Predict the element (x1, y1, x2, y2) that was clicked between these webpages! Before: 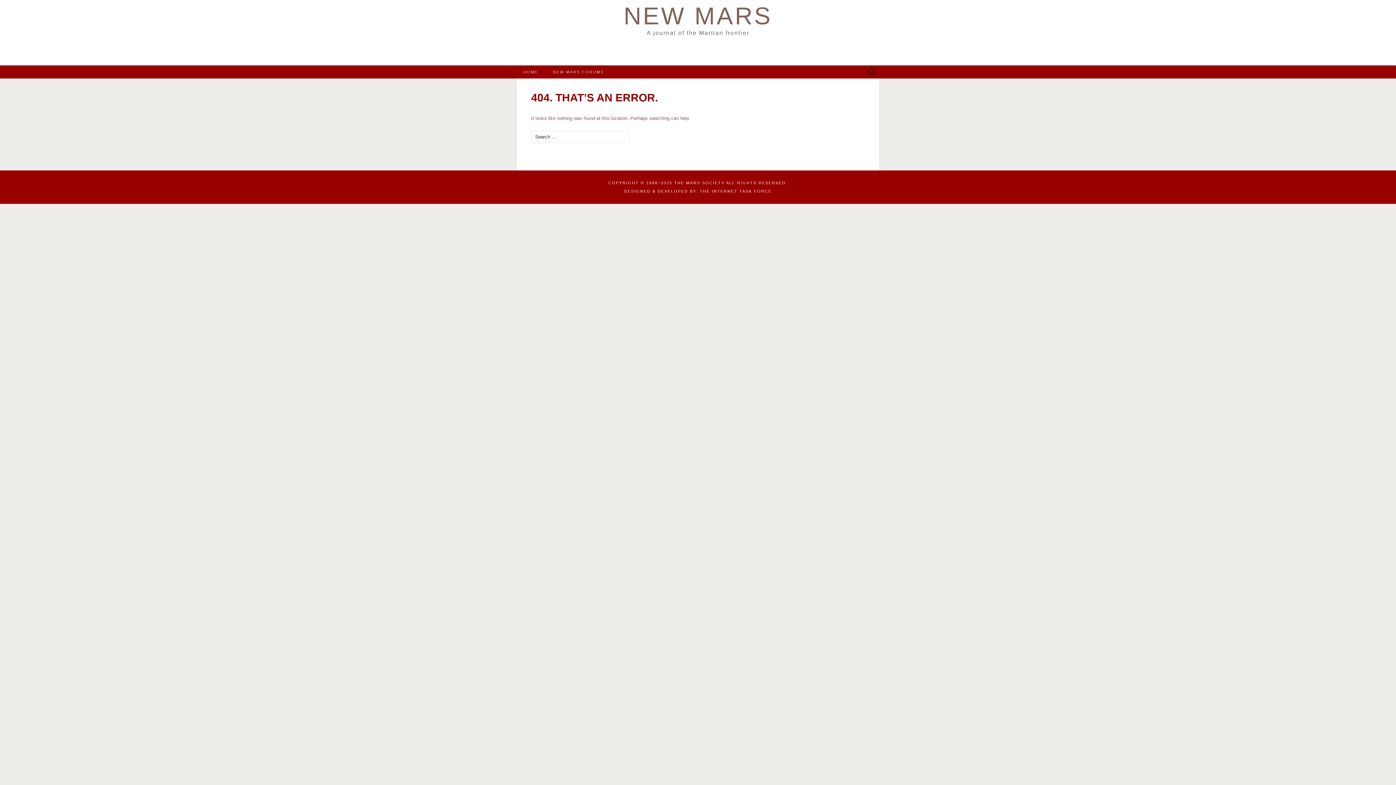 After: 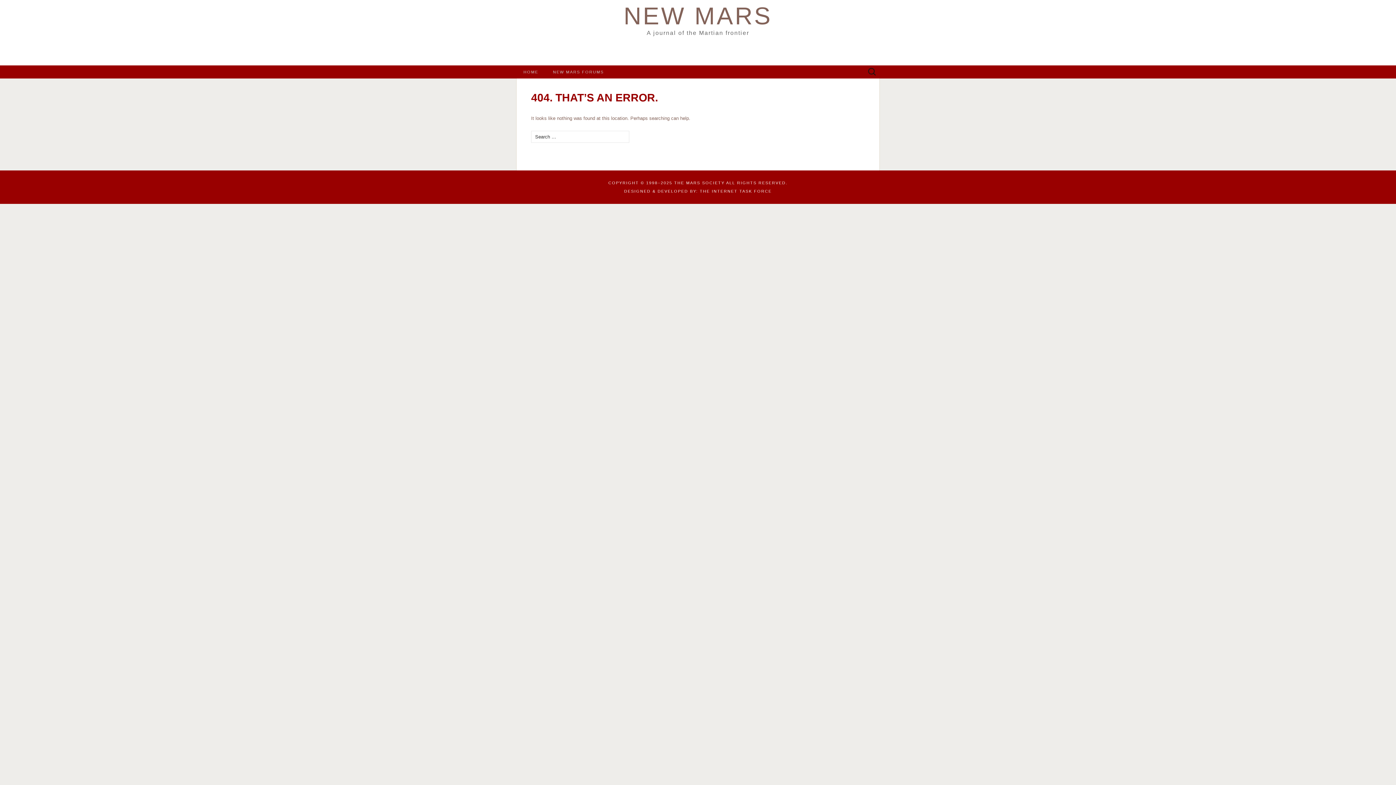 Action: label: THE MARS SOCIETY bbox: (674, 180, 724, 185)